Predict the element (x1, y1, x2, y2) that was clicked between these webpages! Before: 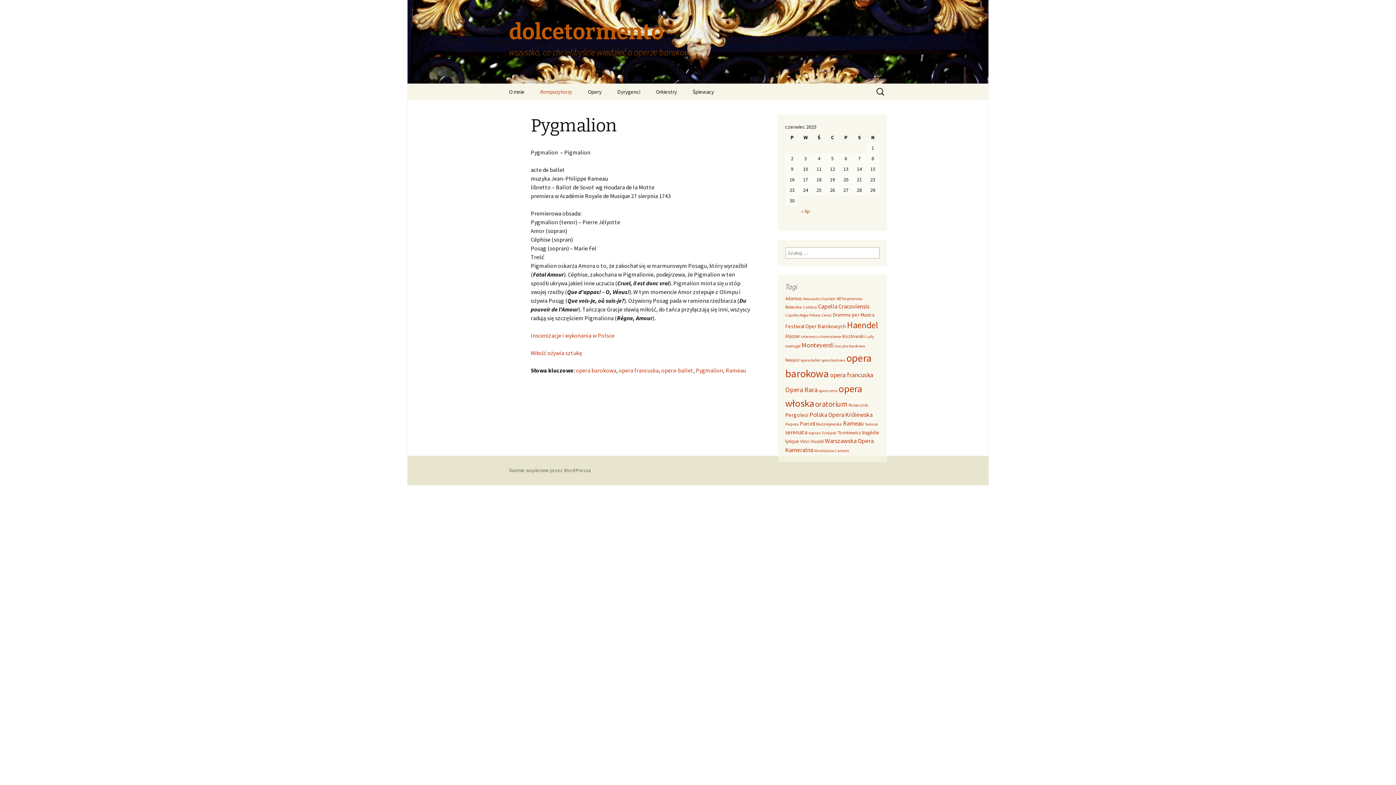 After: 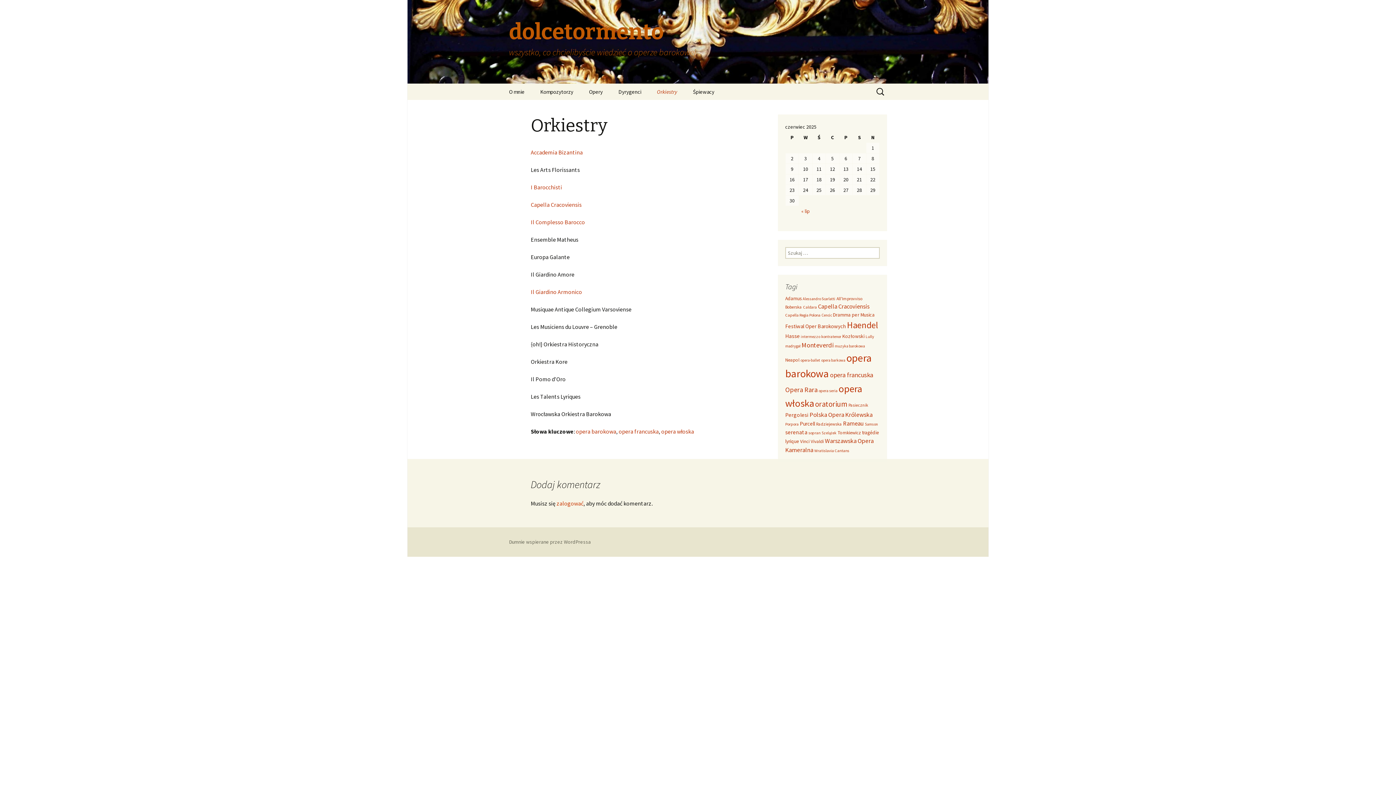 Action: bbox: (648, 83, 684, 100) label: Orkiestry